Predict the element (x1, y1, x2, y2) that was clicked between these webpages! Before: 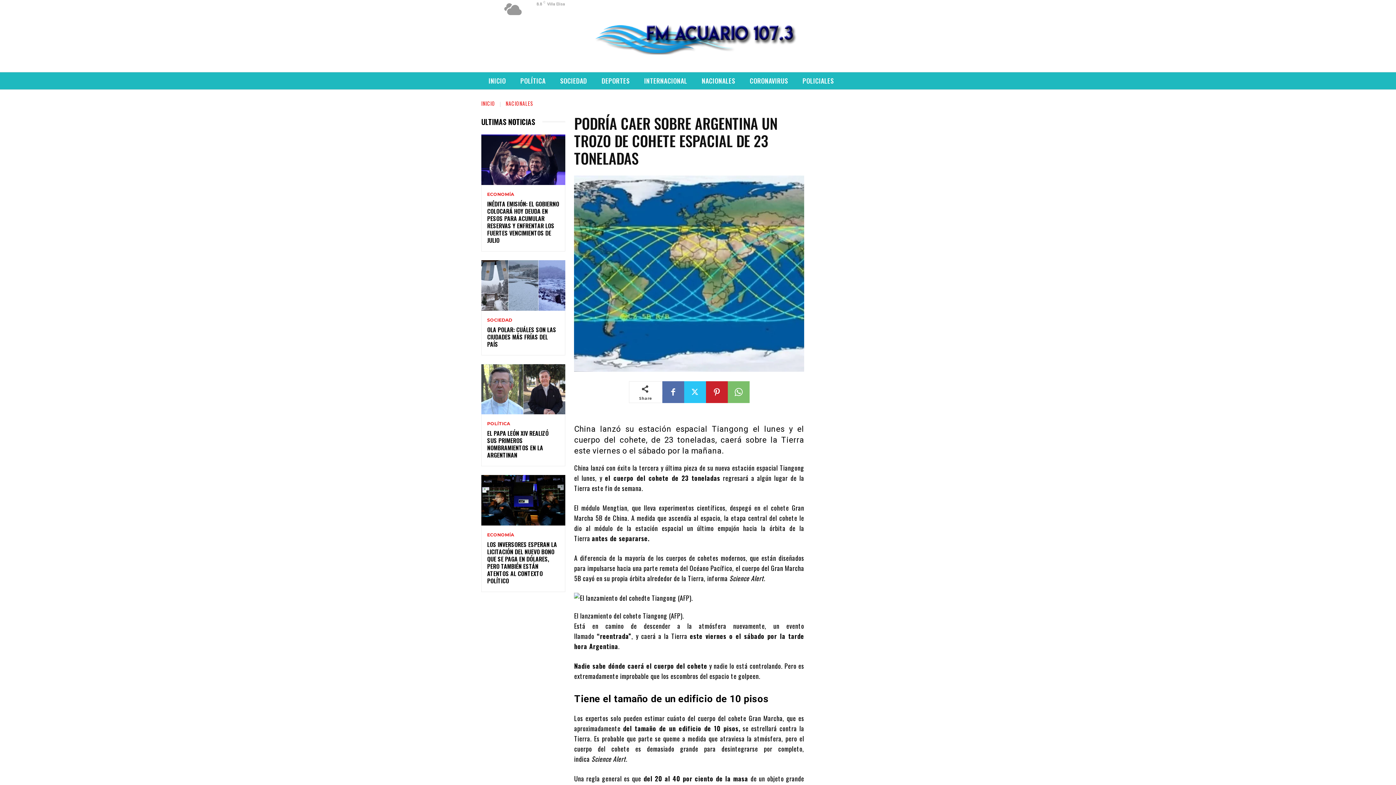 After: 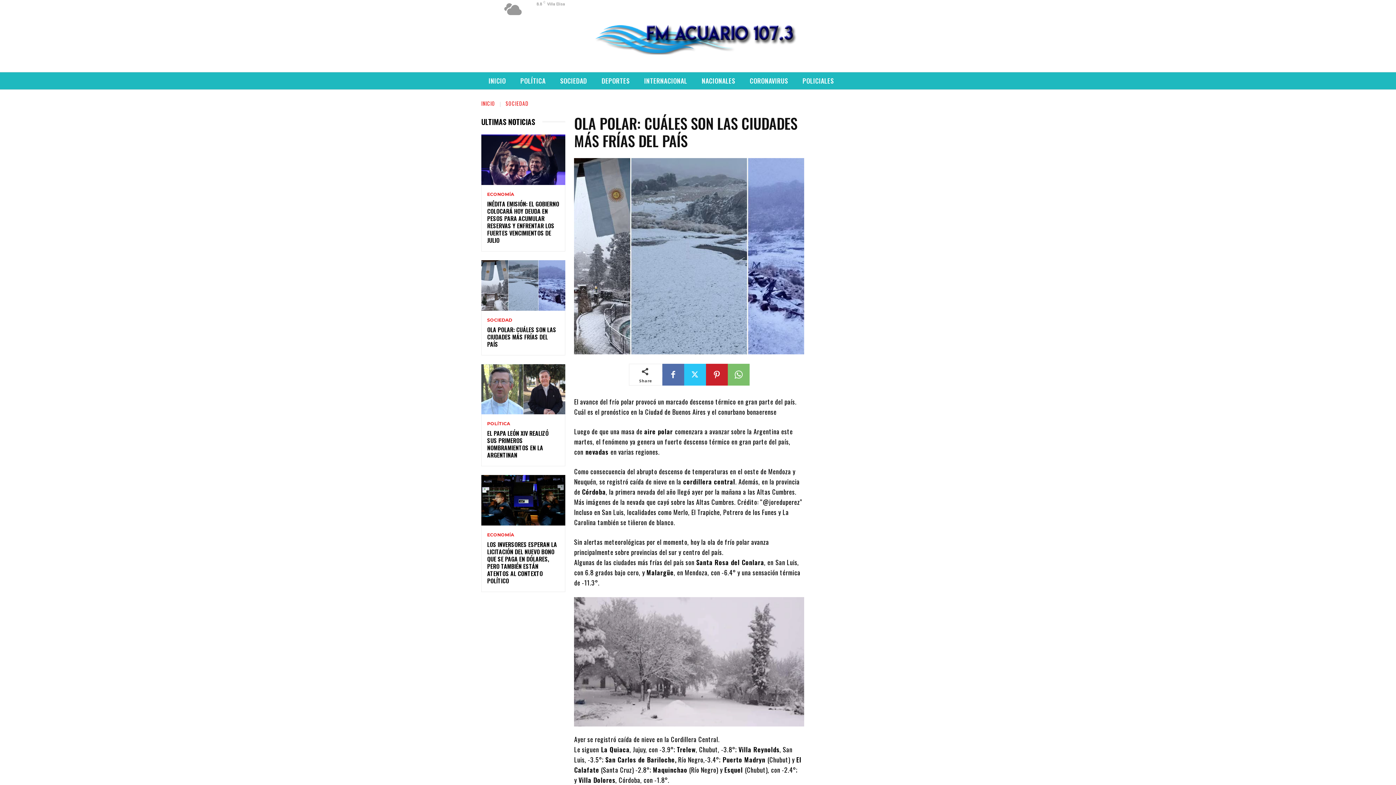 Action: bbox: (481, 260, 565, 310)